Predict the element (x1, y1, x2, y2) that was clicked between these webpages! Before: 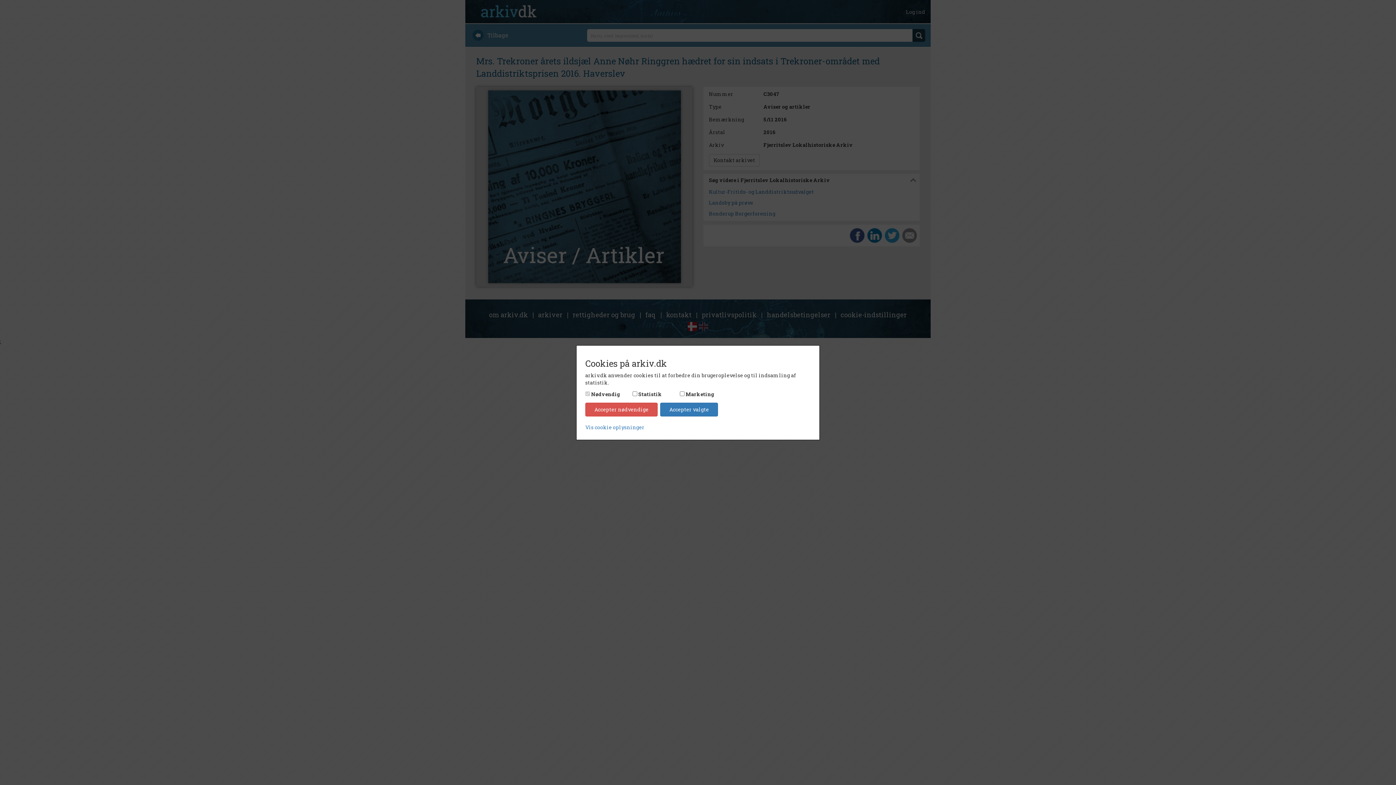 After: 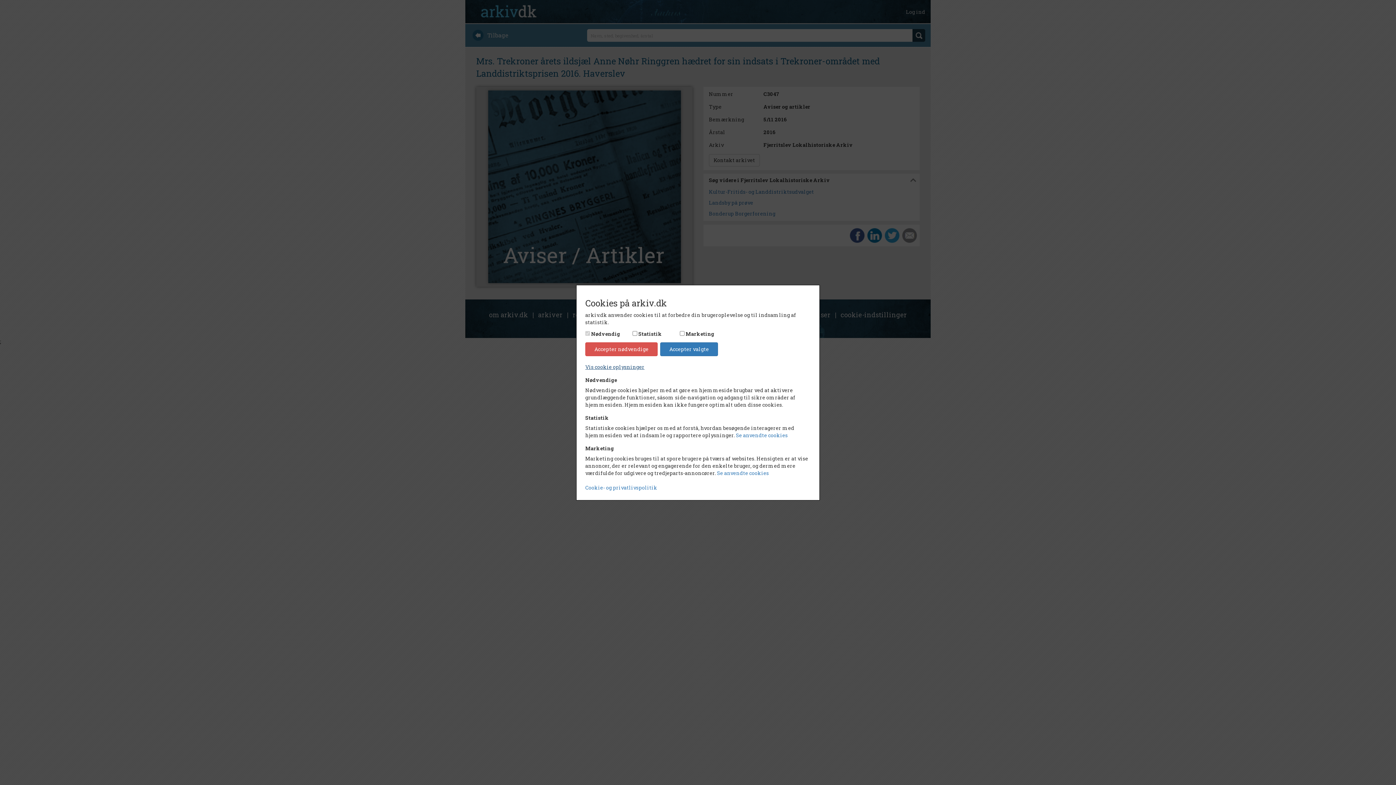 Action: label: Vis cookie oplysninger bbox: (585, 423, 644, 430)